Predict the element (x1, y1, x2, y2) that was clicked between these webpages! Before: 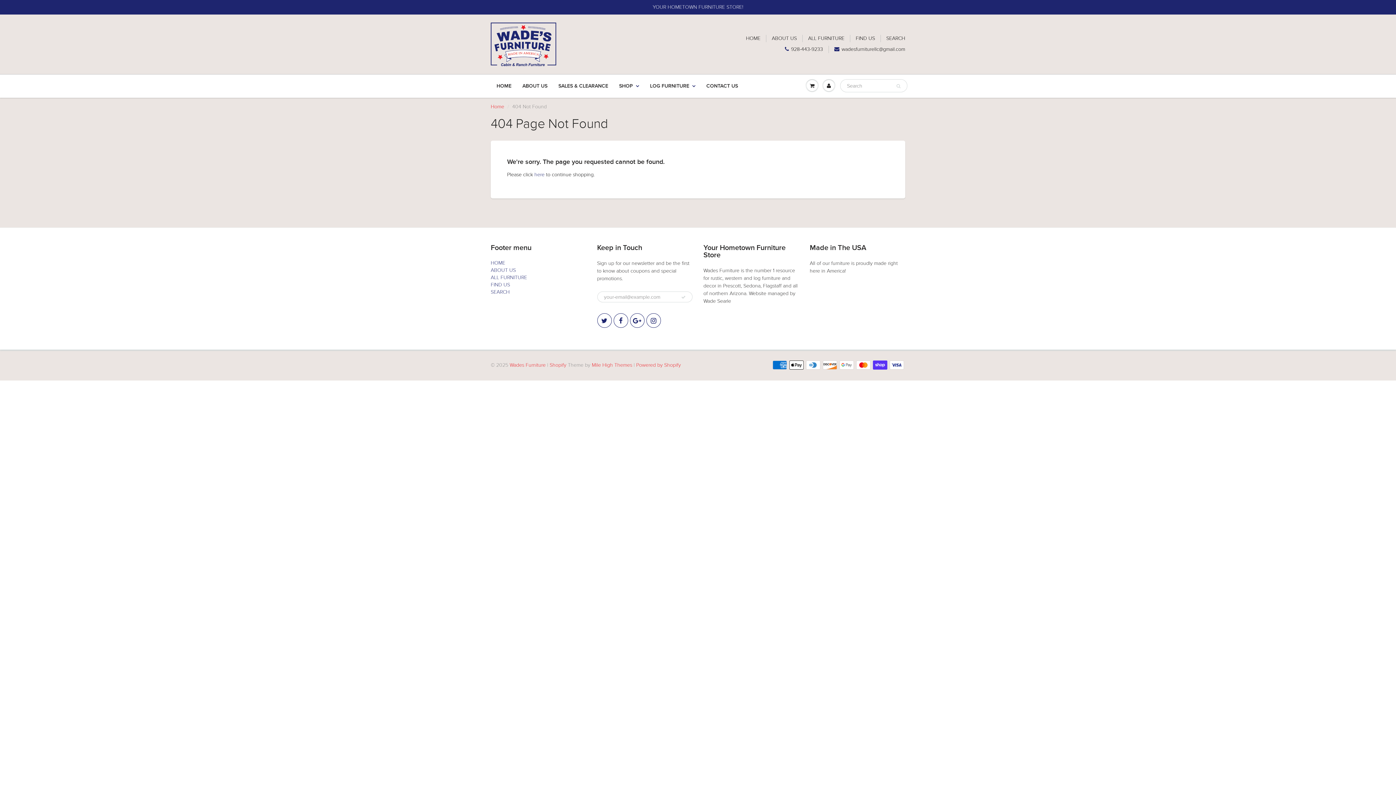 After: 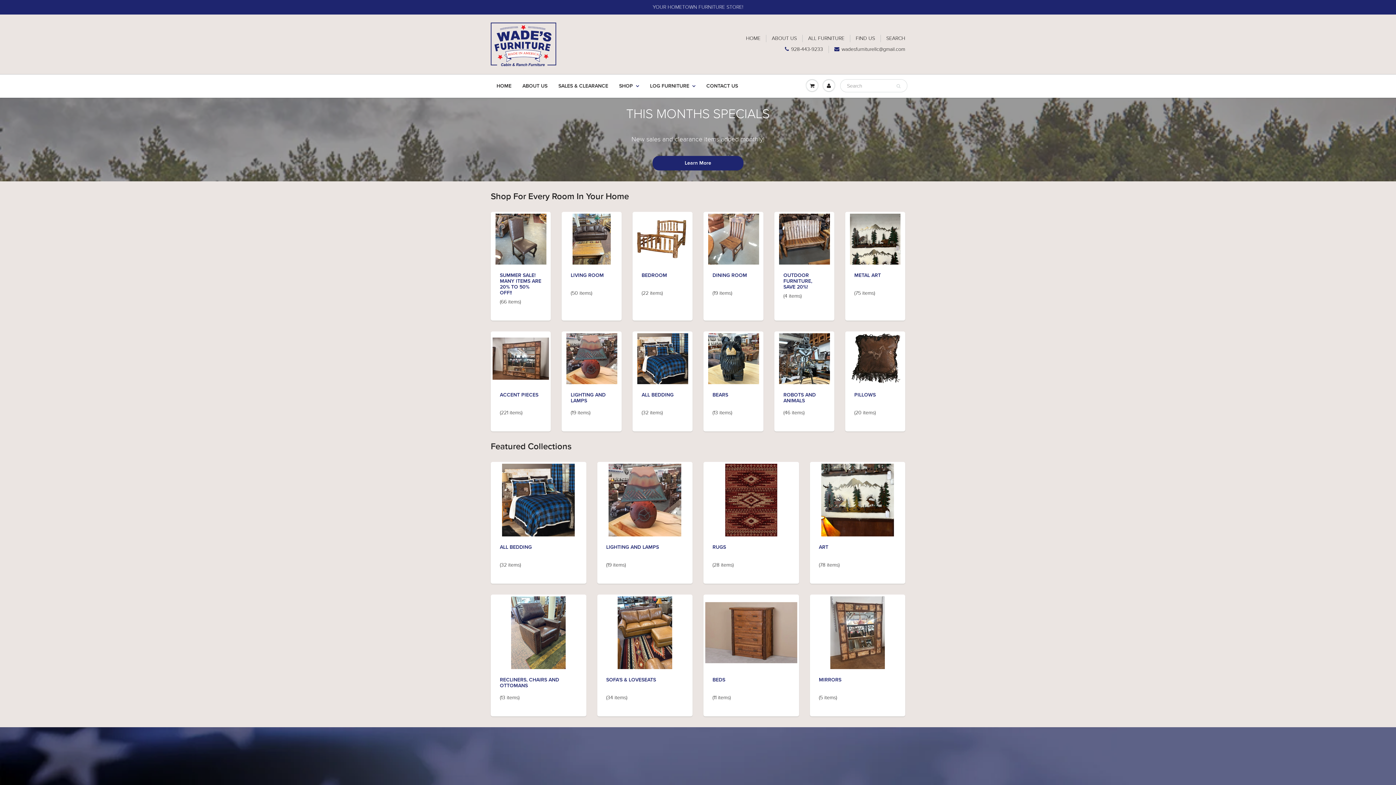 Action: label: HOME bbox: (491, 74, 517, 97)